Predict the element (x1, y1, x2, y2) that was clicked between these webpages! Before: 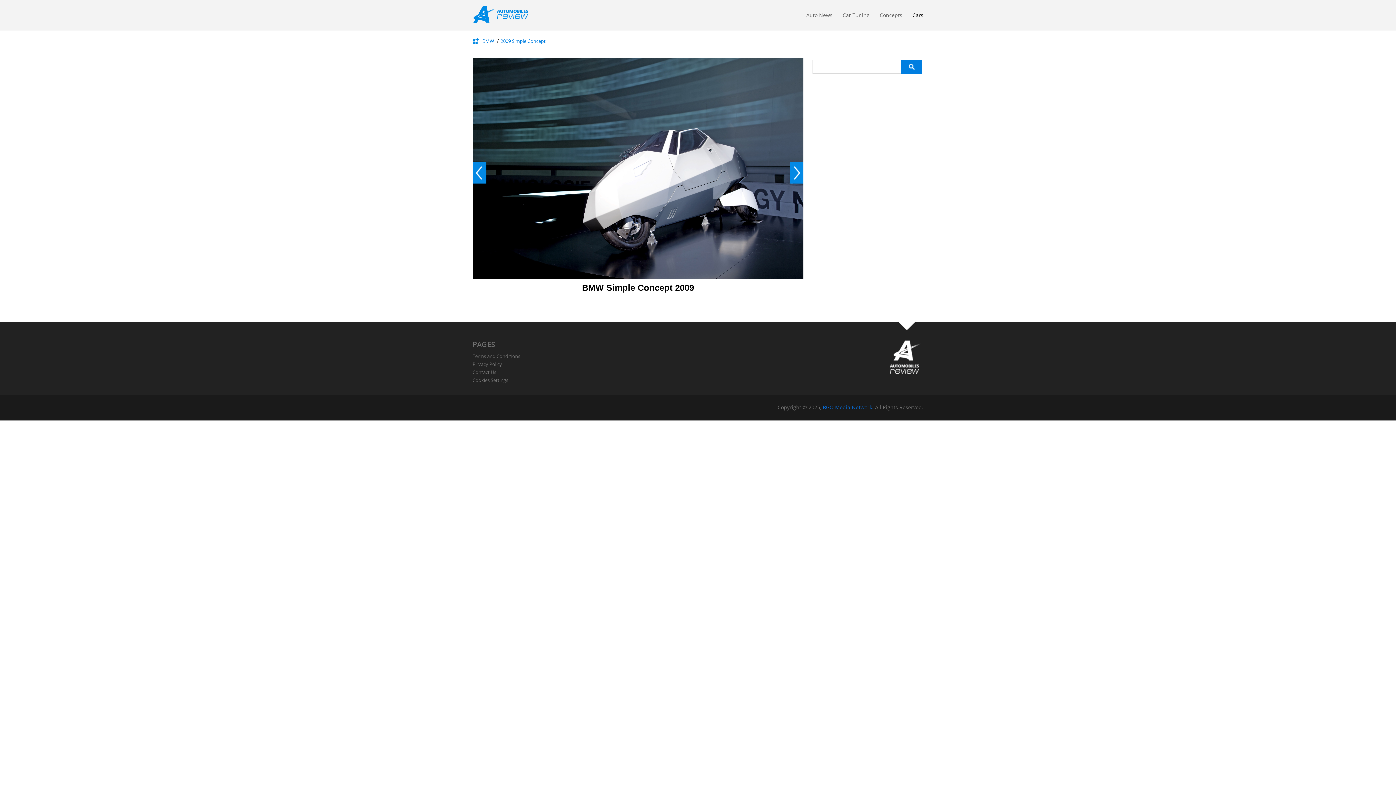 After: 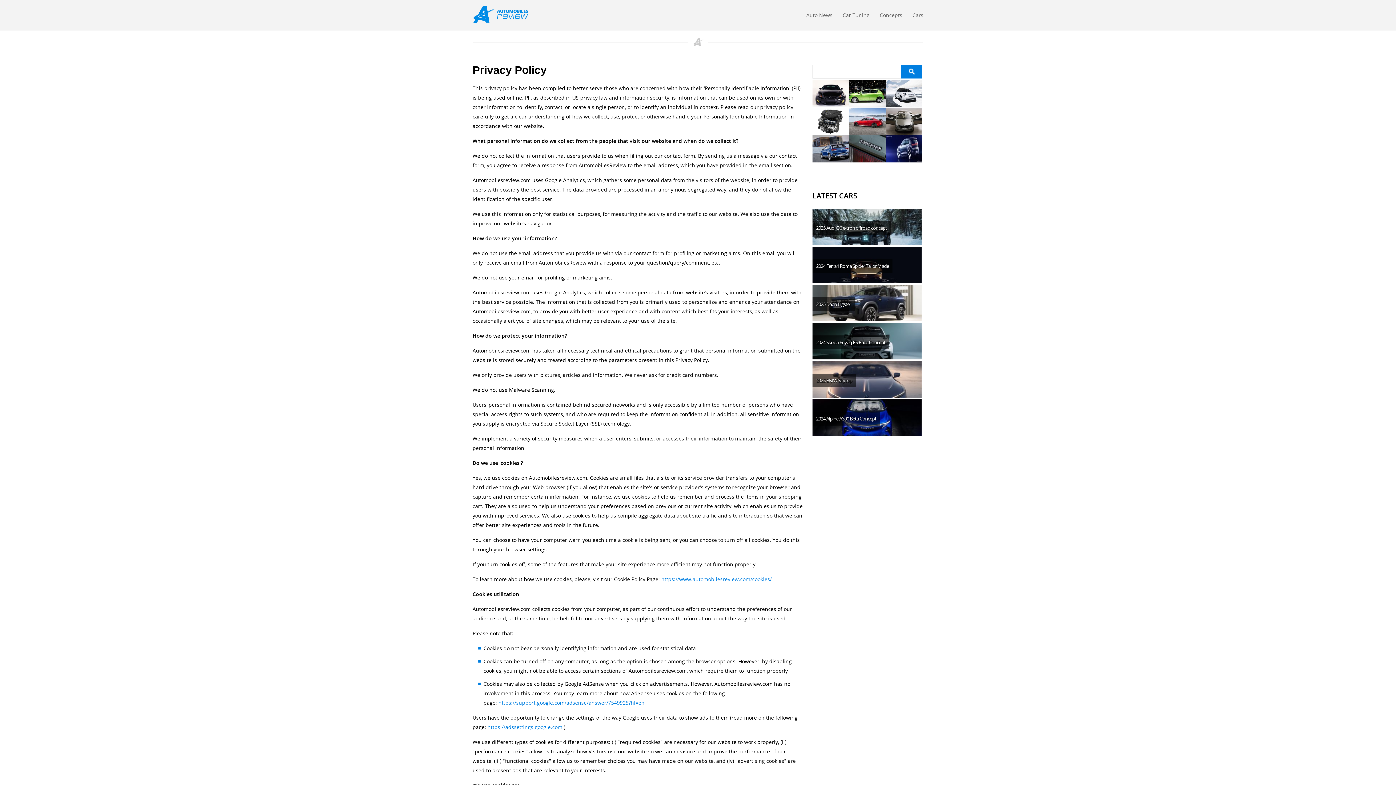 Action: bbox: (472, 360, 502, 367) label: Privacy Policy